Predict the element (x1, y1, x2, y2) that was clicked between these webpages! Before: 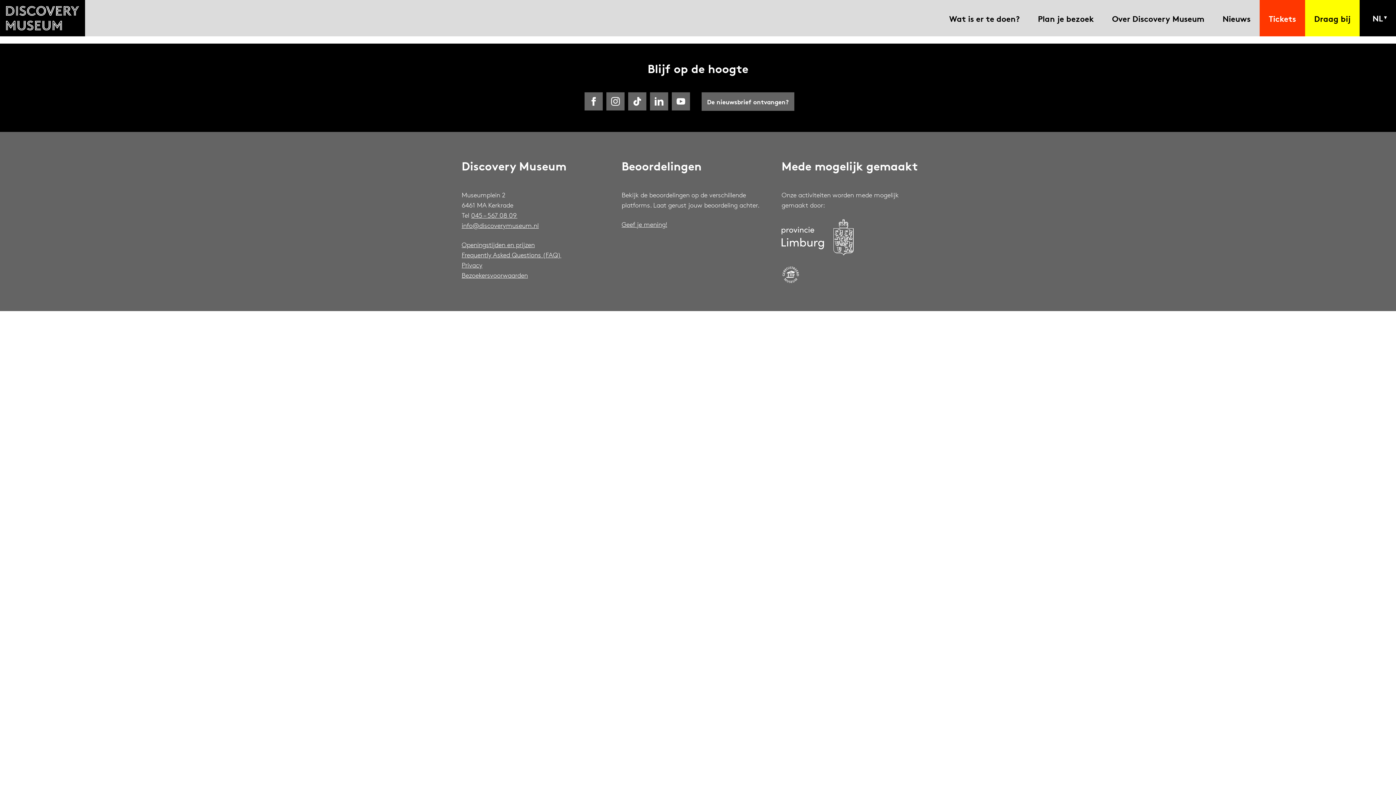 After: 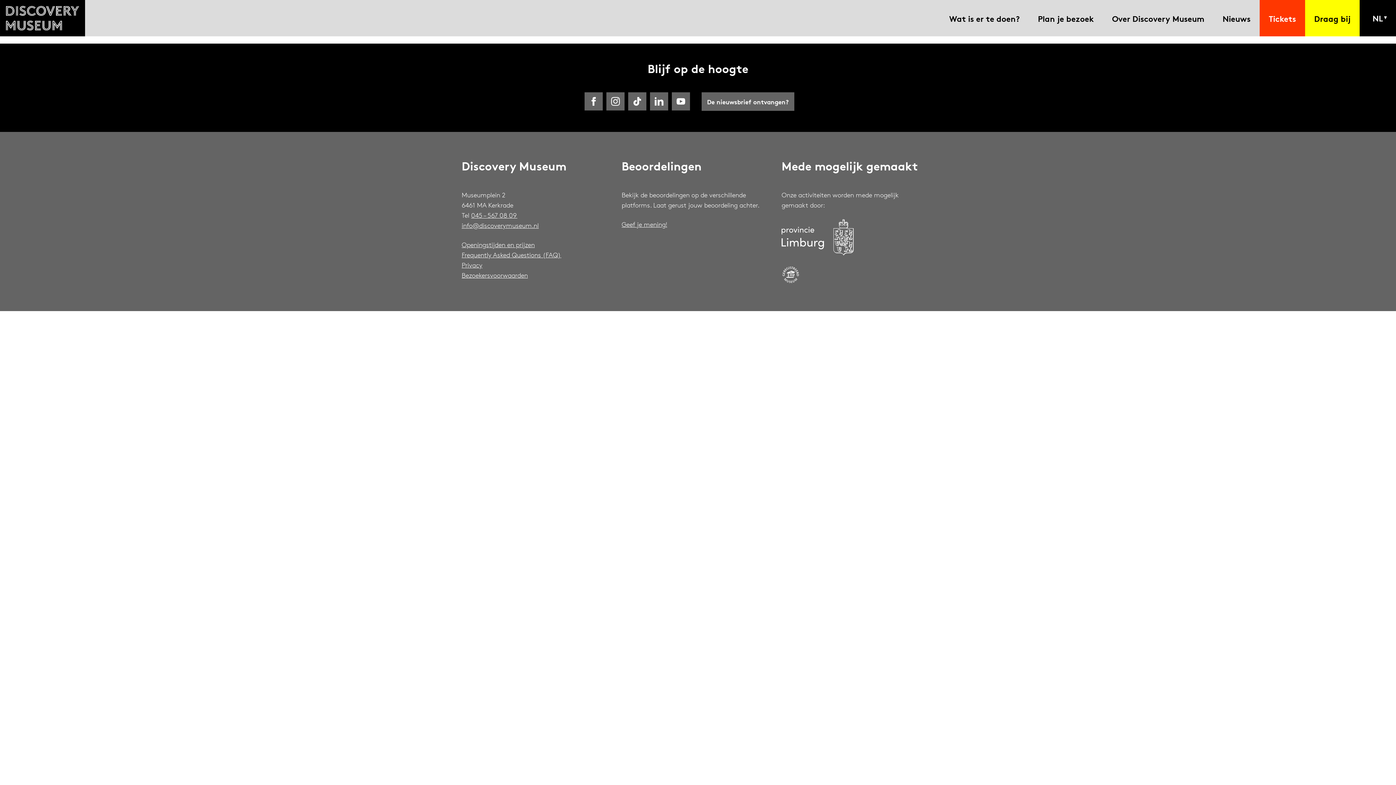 Action: bbox: (781, 232, 854, 241)